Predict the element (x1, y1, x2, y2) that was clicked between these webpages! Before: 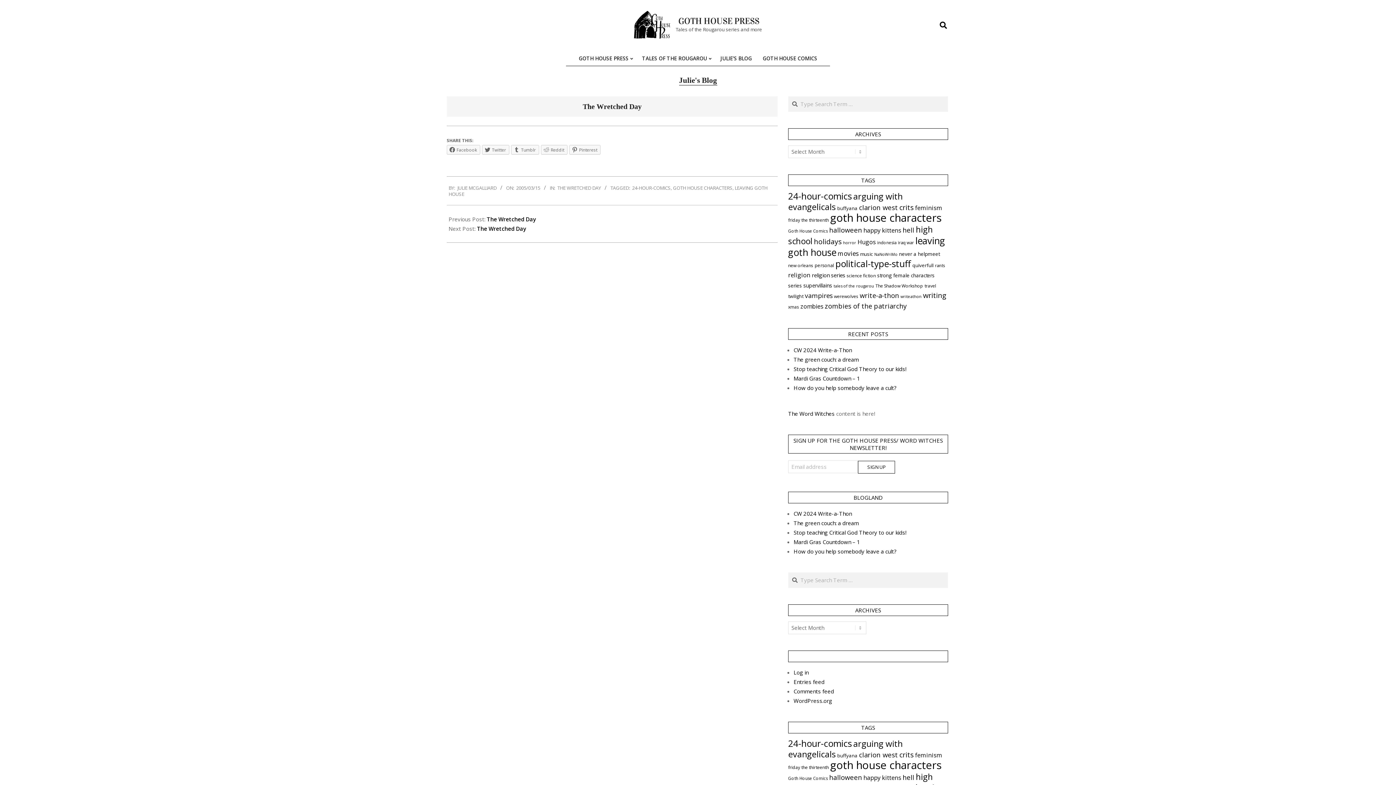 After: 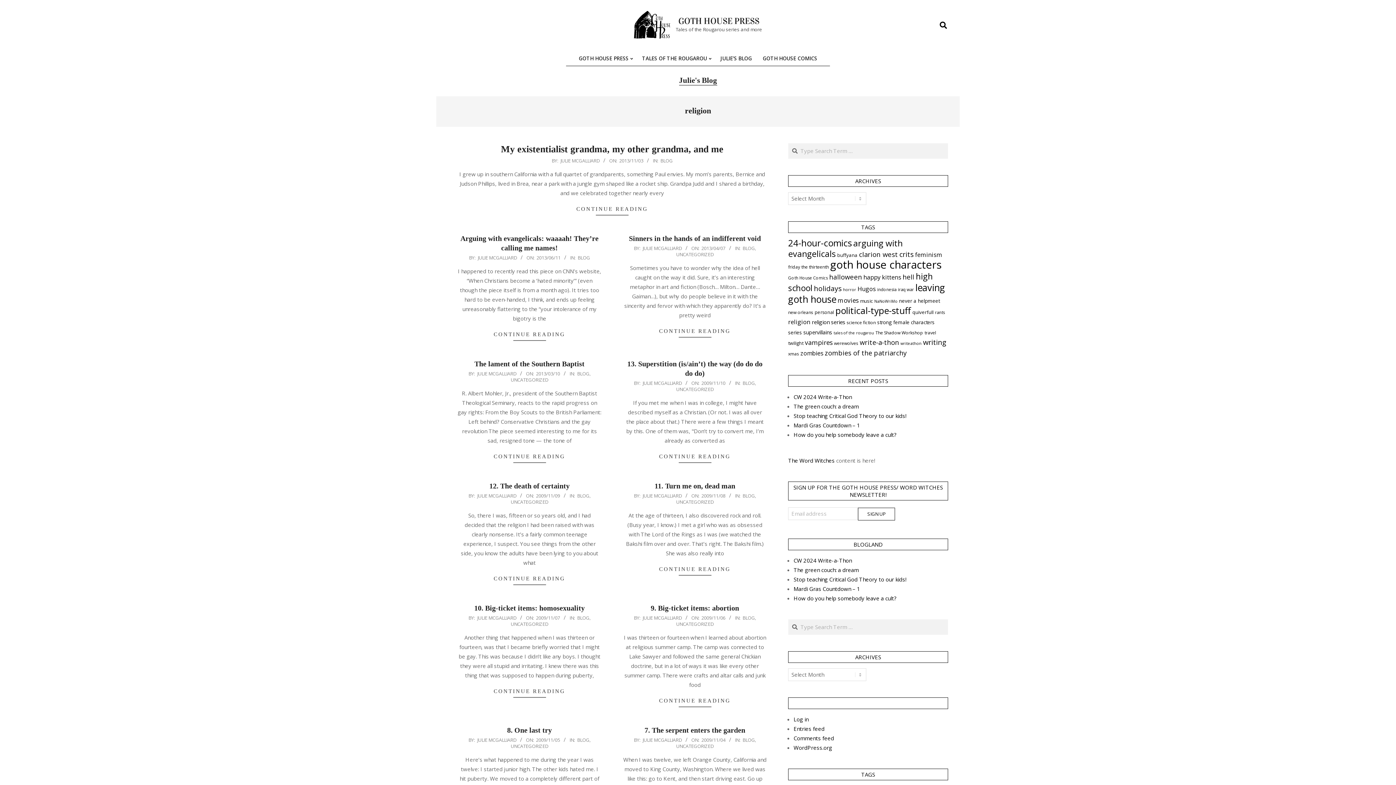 Action: bbox: (788, 271, 810, 279) label: religion (19 items)